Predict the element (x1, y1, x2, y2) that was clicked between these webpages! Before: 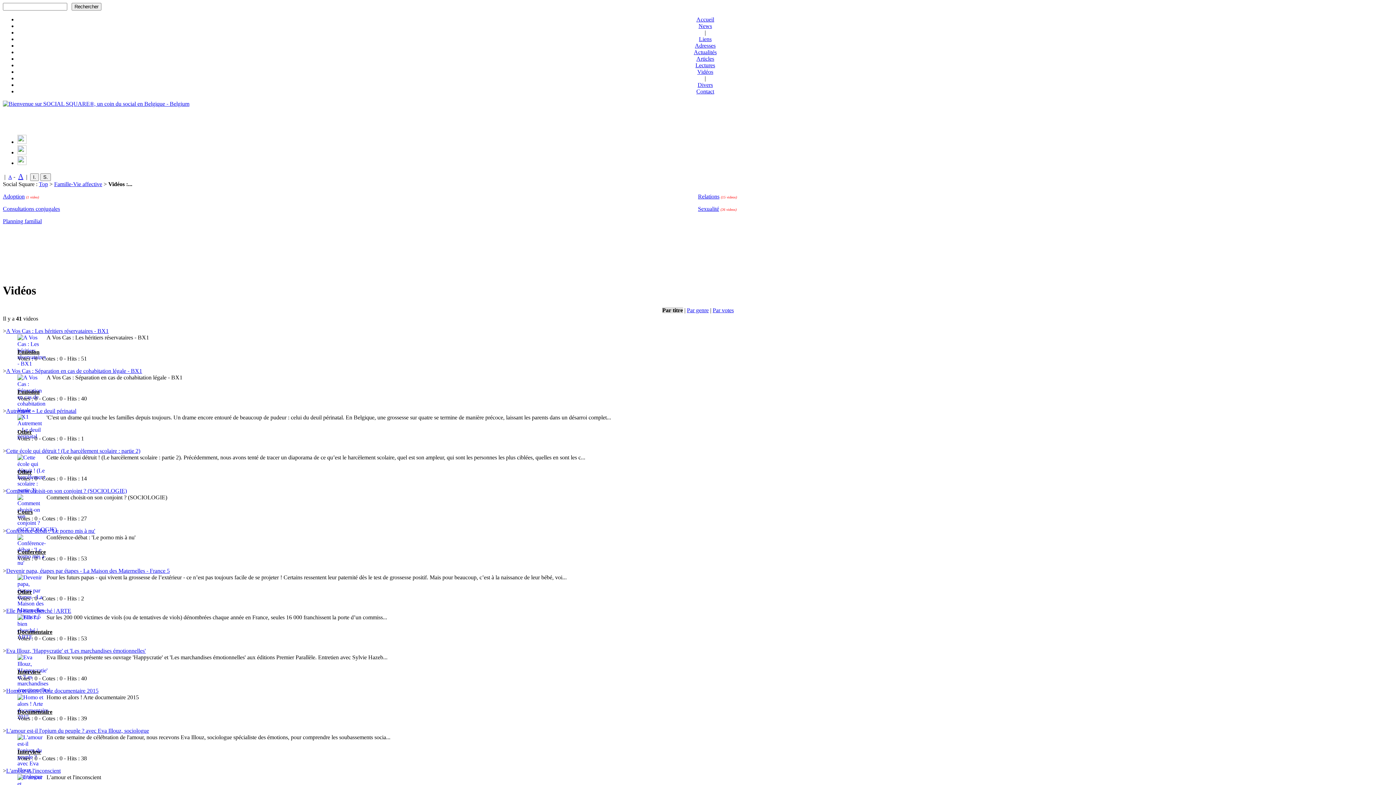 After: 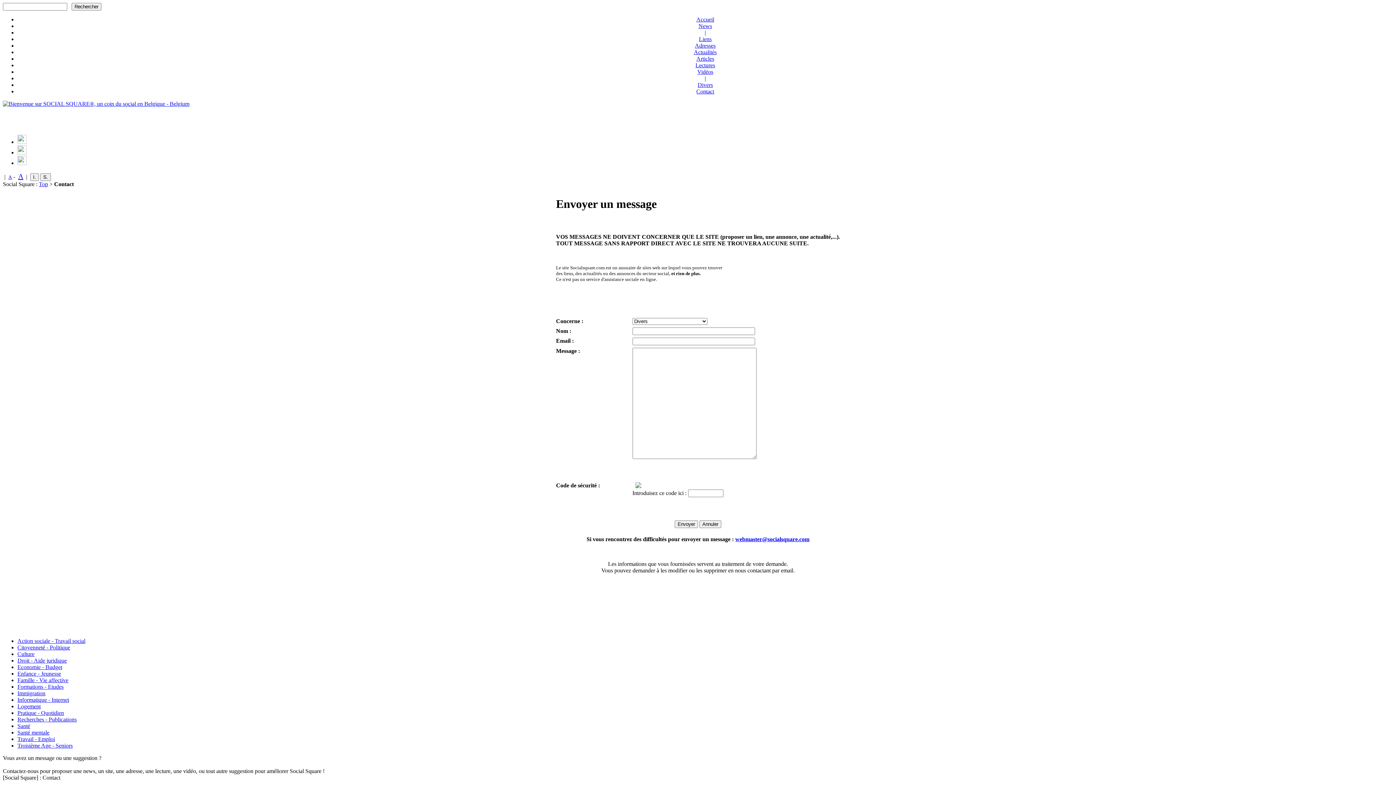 Action: label: Contact bbox: (696, 88, 714, 94)